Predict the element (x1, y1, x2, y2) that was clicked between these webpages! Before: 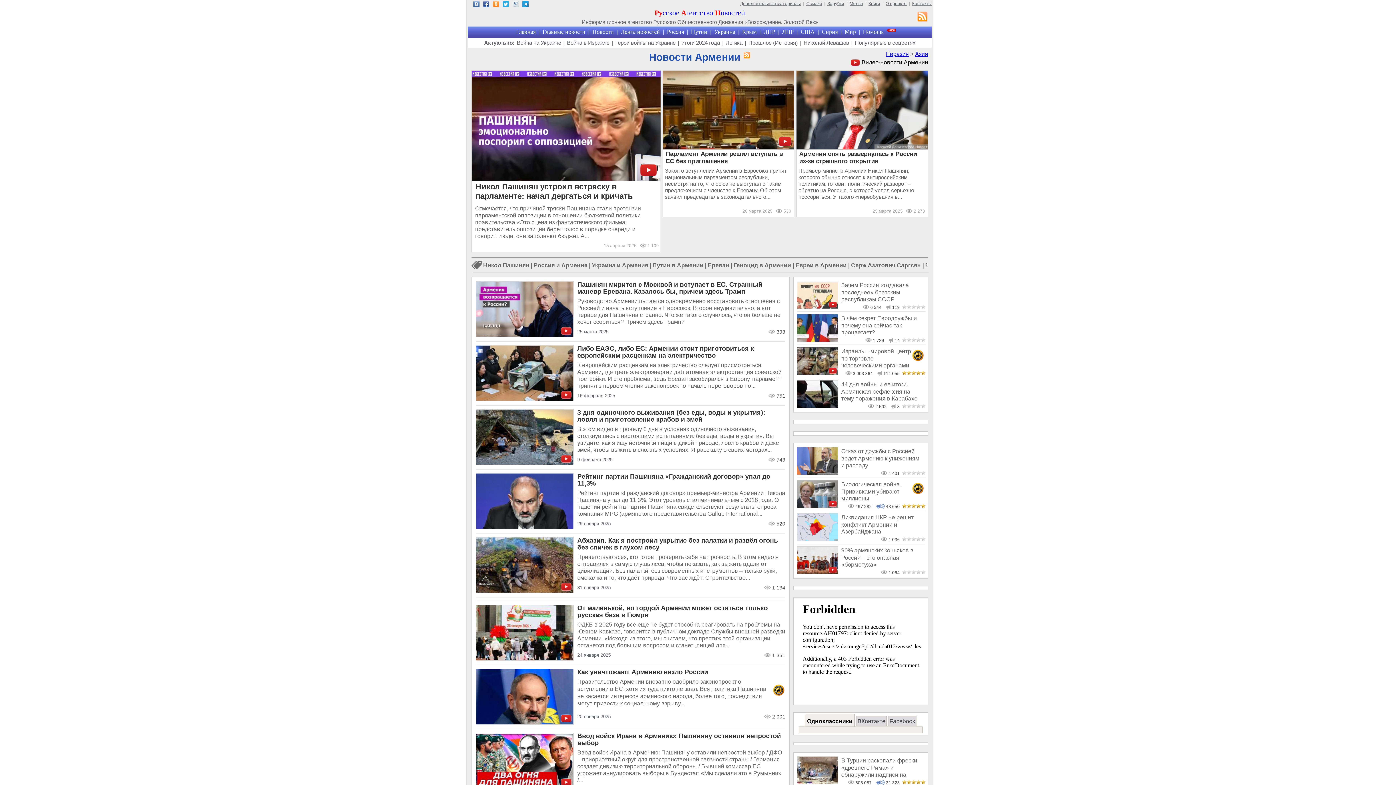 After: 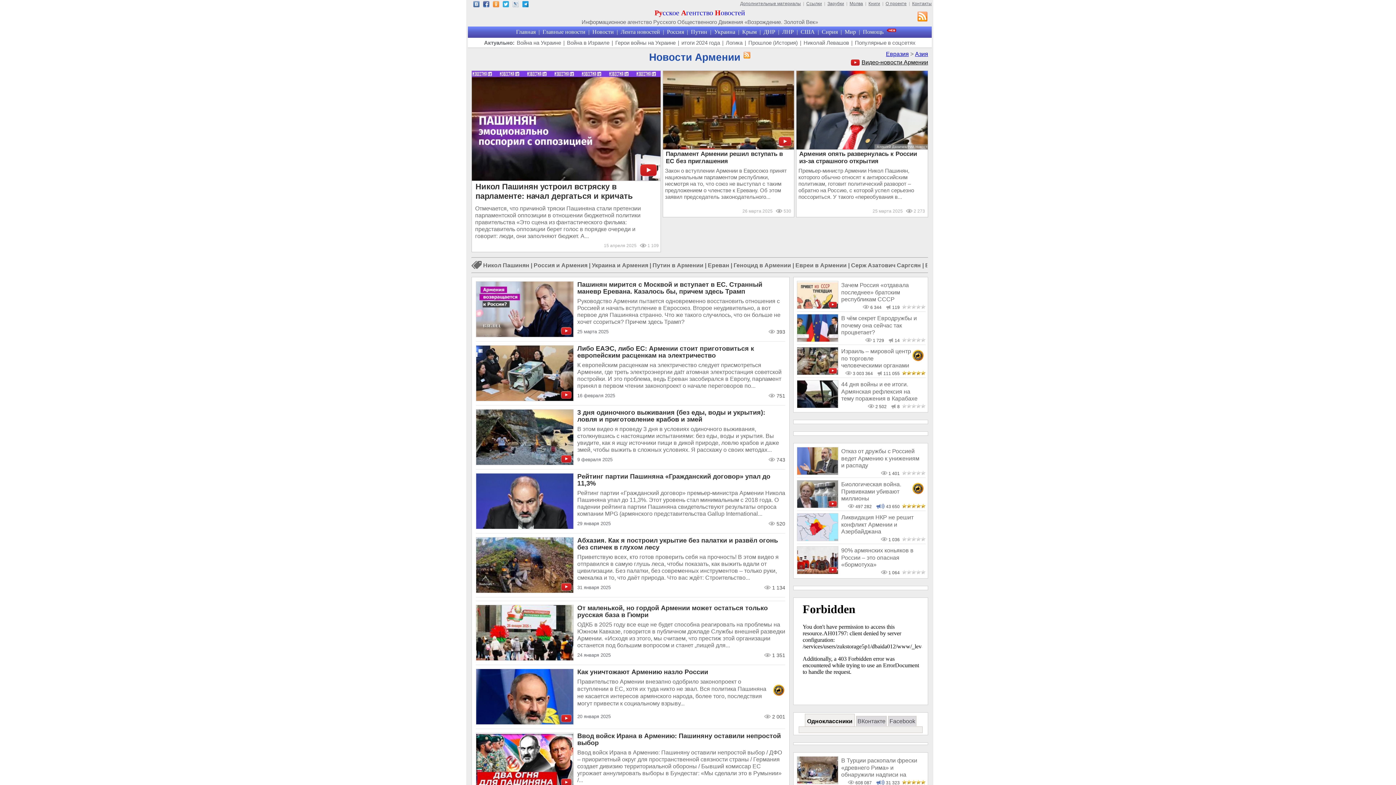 Action: bbox: (476, 733, 785, 784) label: Ввод войск Ирана в Армению: Пашиняну оставили непростой выбор
Ввод войск Ирана в Армению: Пашиняну оставили непростой выбор / ДФО – приоритетный округ для пространственной связности страны / Германия создает дивизию территориальной обороны / Бывший комиссар ЕС угрожает аннулировать выборы в Бундестаг: «Мы сделали это в Румынии» /...